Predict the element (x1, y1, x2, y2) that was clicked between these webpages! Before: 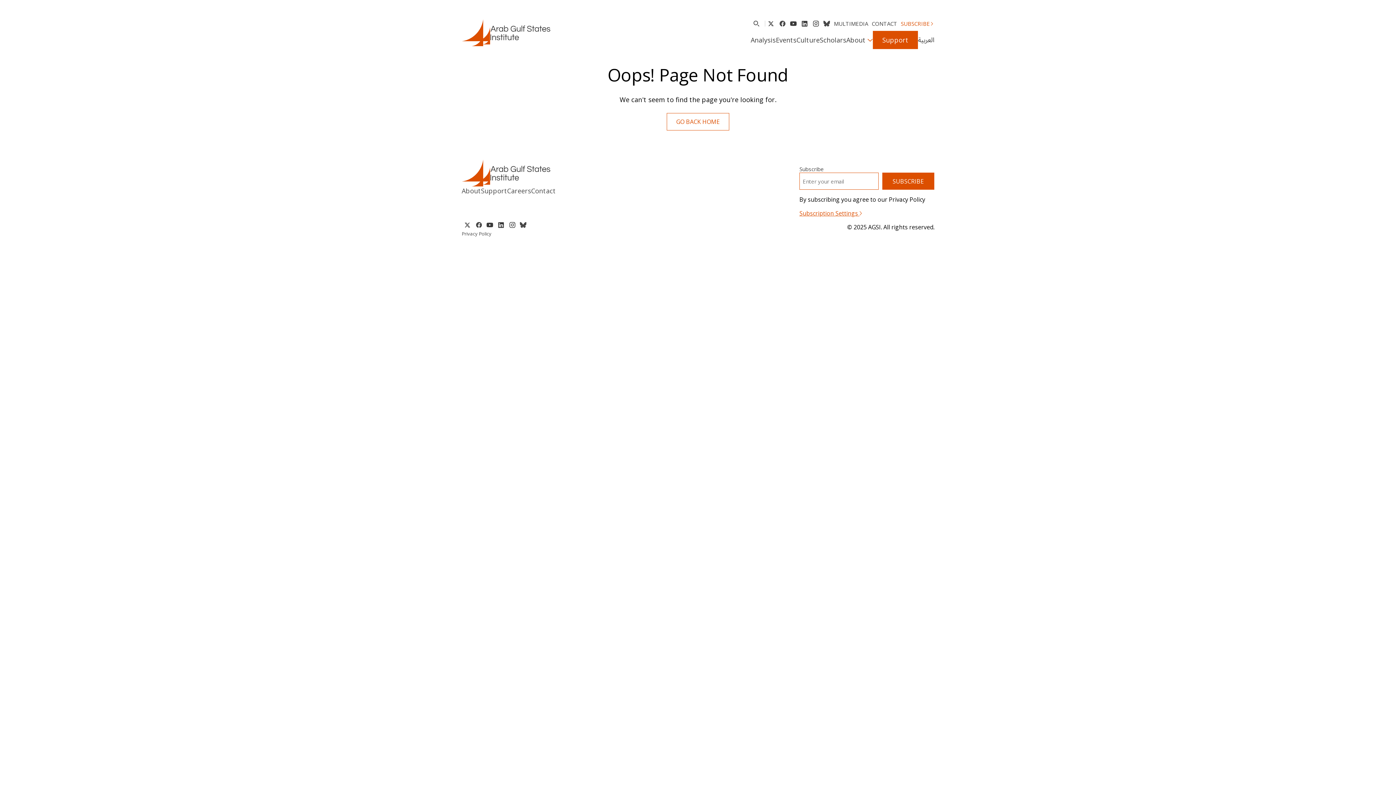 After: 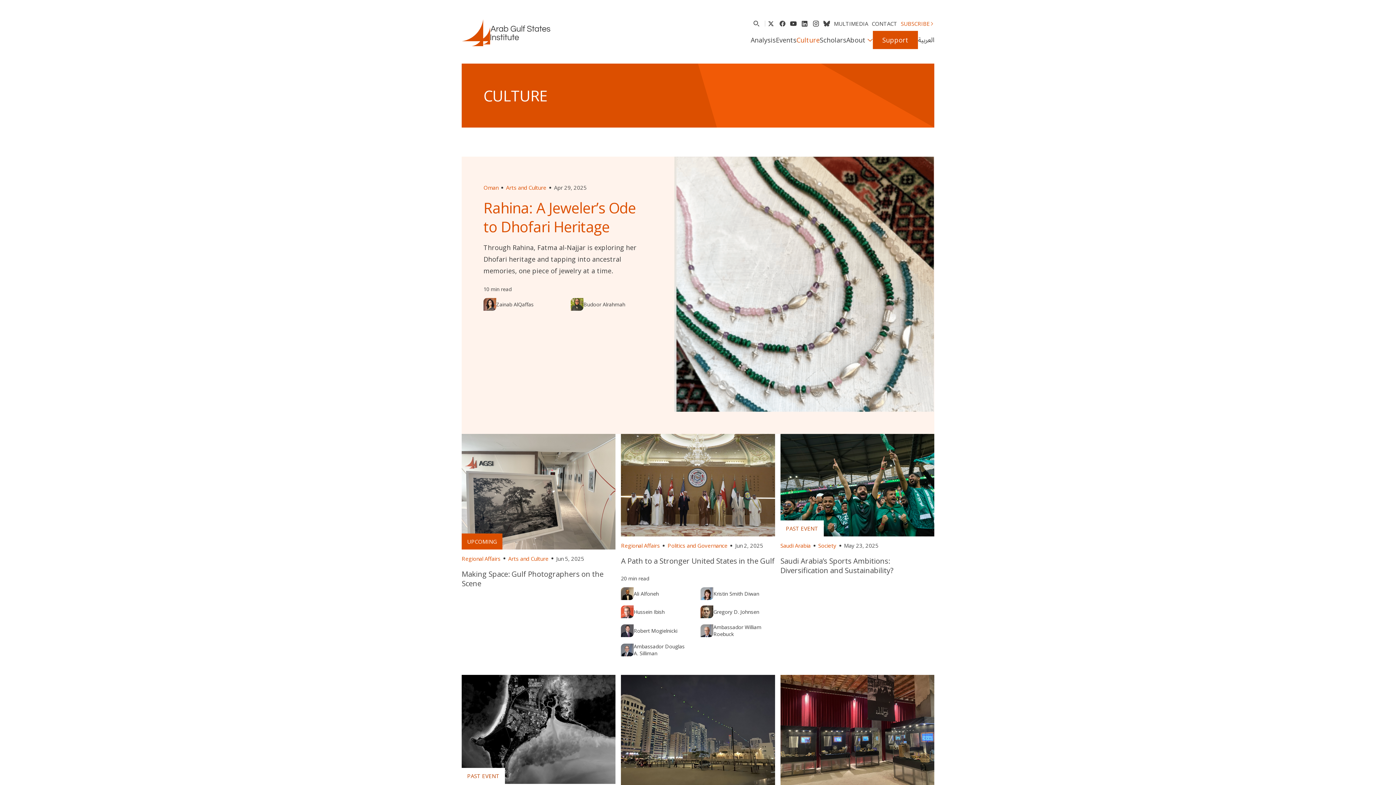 Action: label: Culture bbox: (796, 35, 820, 44)